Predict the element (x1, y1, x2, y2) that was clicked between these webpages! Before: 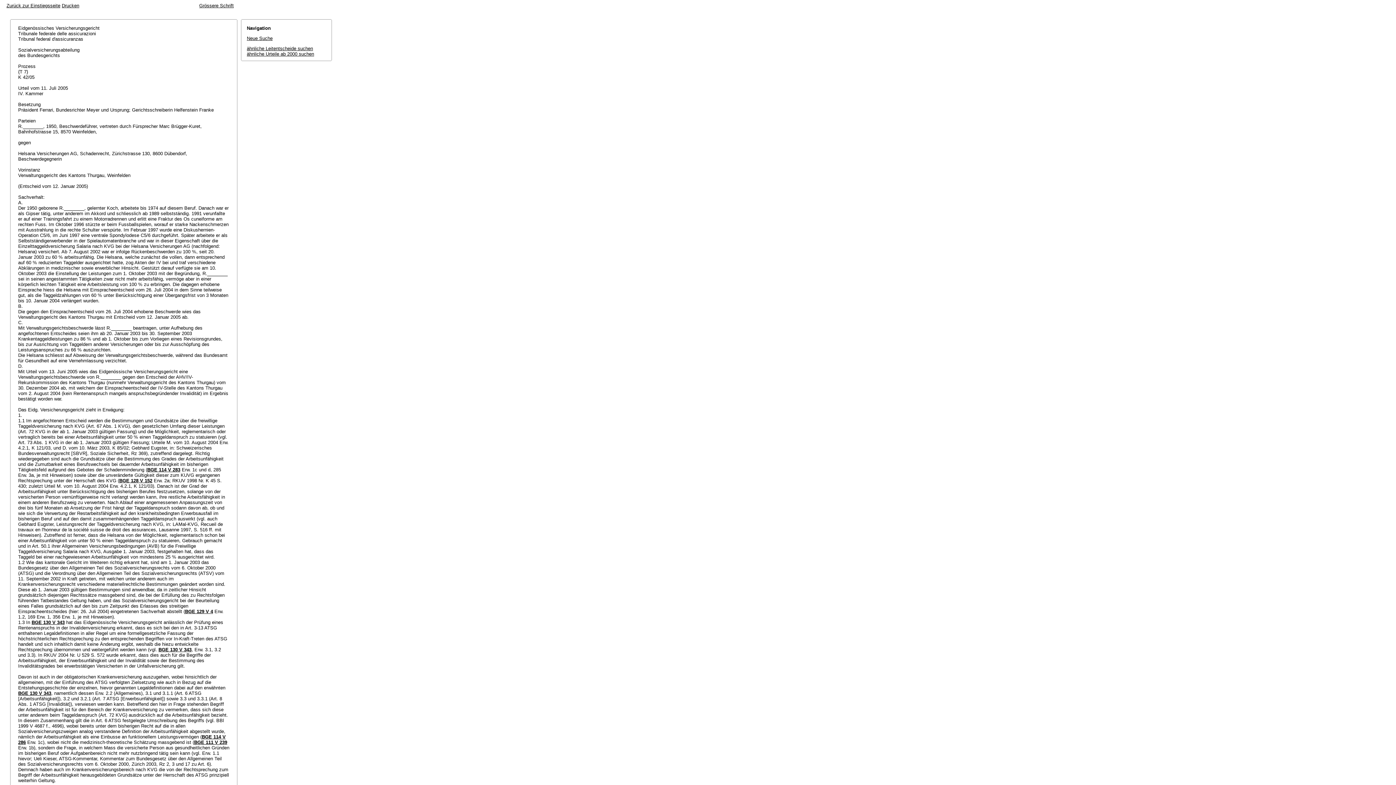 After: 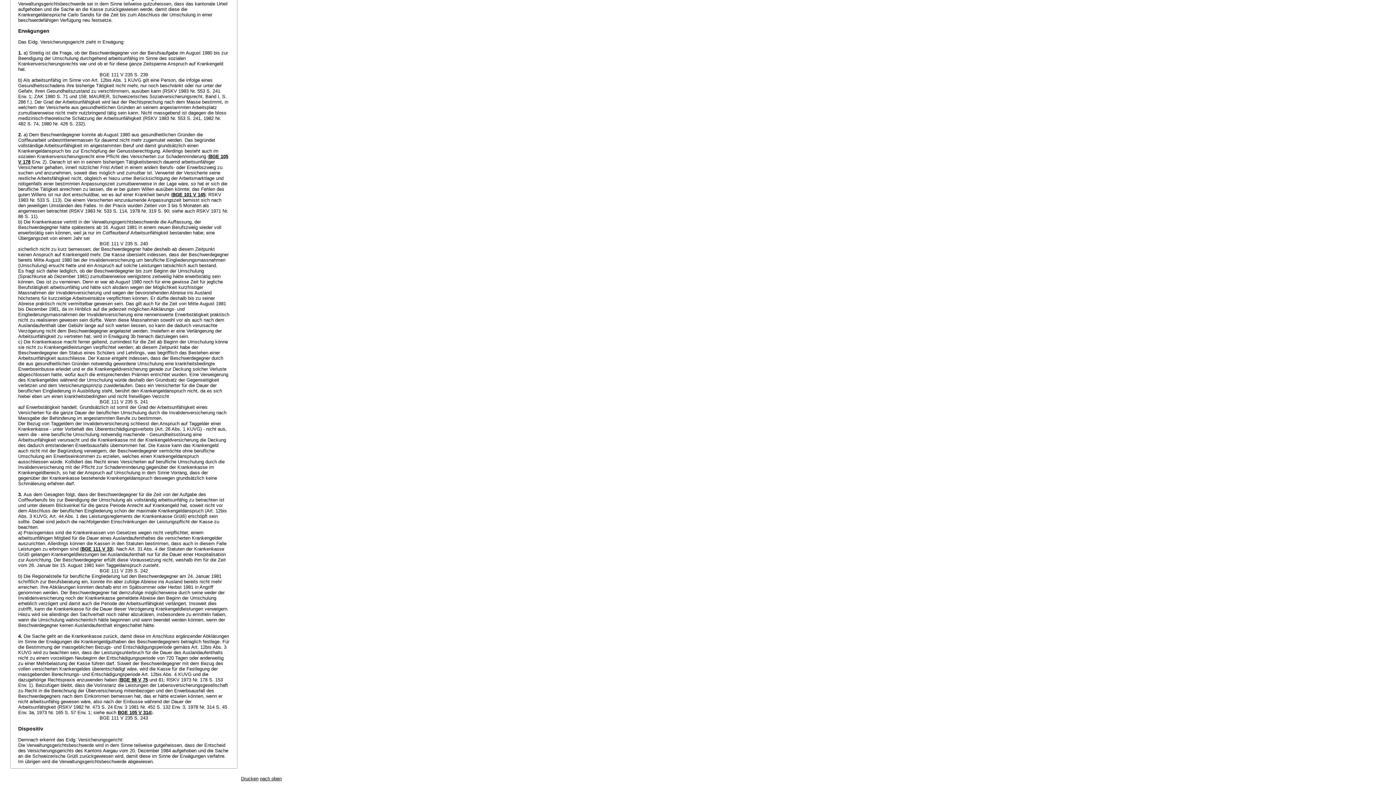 Action: bbox: (194, 740, 227, 745) label: BGE 111 V 239